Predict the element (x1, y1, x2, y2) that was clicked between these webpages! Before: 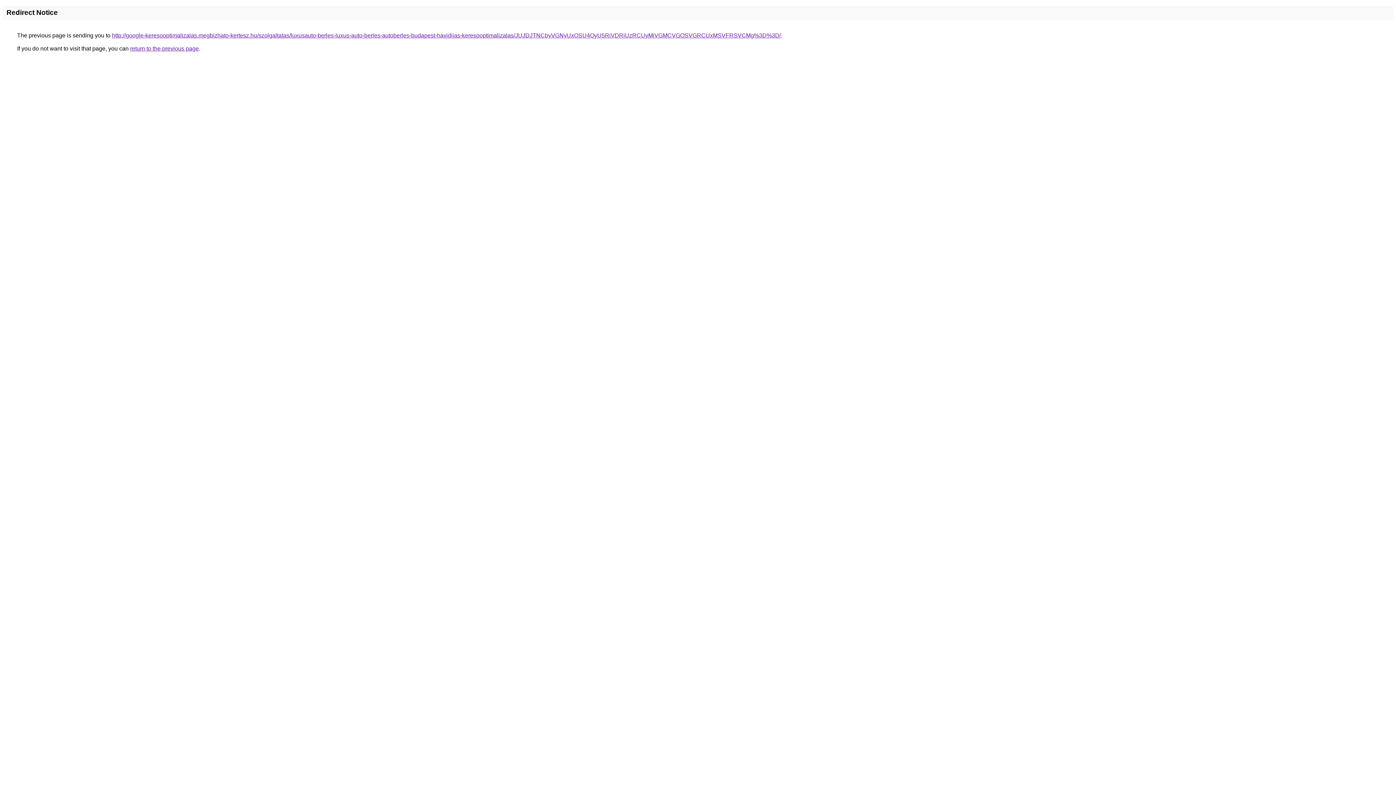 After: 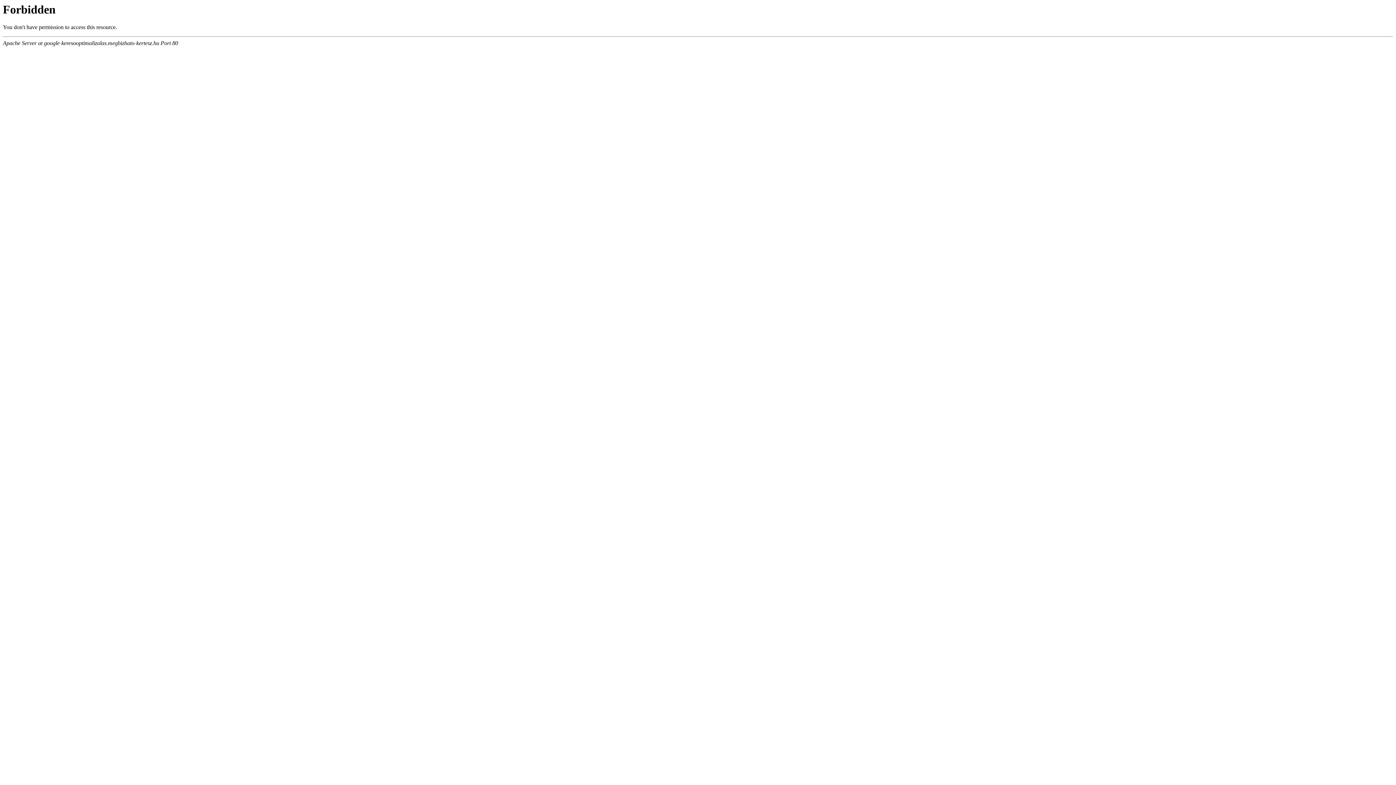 Action: label: http://google-keresooptimalizalas.megbizhato-kertesz.hu/szolgaltatas/luxusauto-berles-luxus-auto-berles-autoberles-budapest-havidijas-keresooptimalizalas/JUJDJTNCbyVGNyUxOSU4QyU5RiVDRiUzRCUyMiVGMCVGOSVGRCUxMSVFRSVCMg%3D%3D/ bbox: (112, 32, 781, 38)